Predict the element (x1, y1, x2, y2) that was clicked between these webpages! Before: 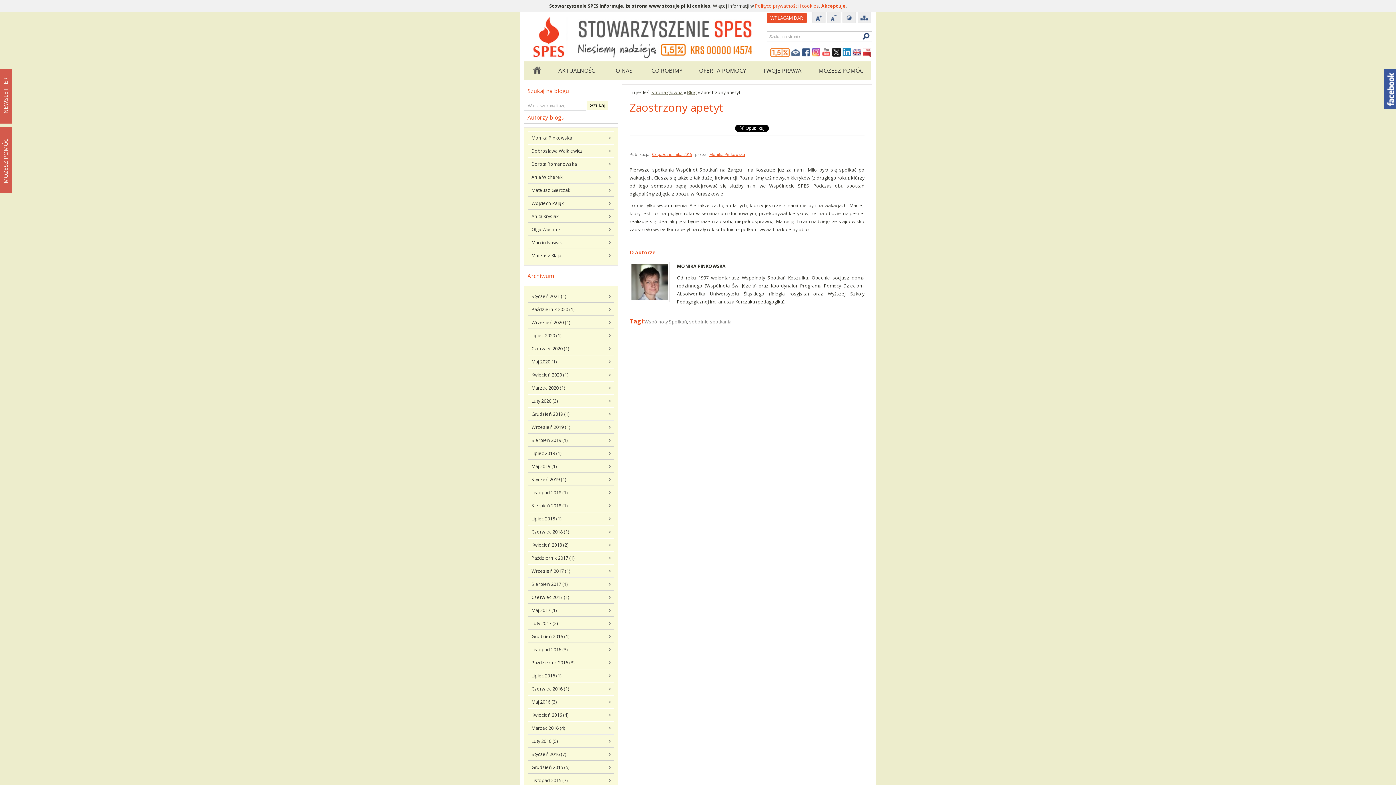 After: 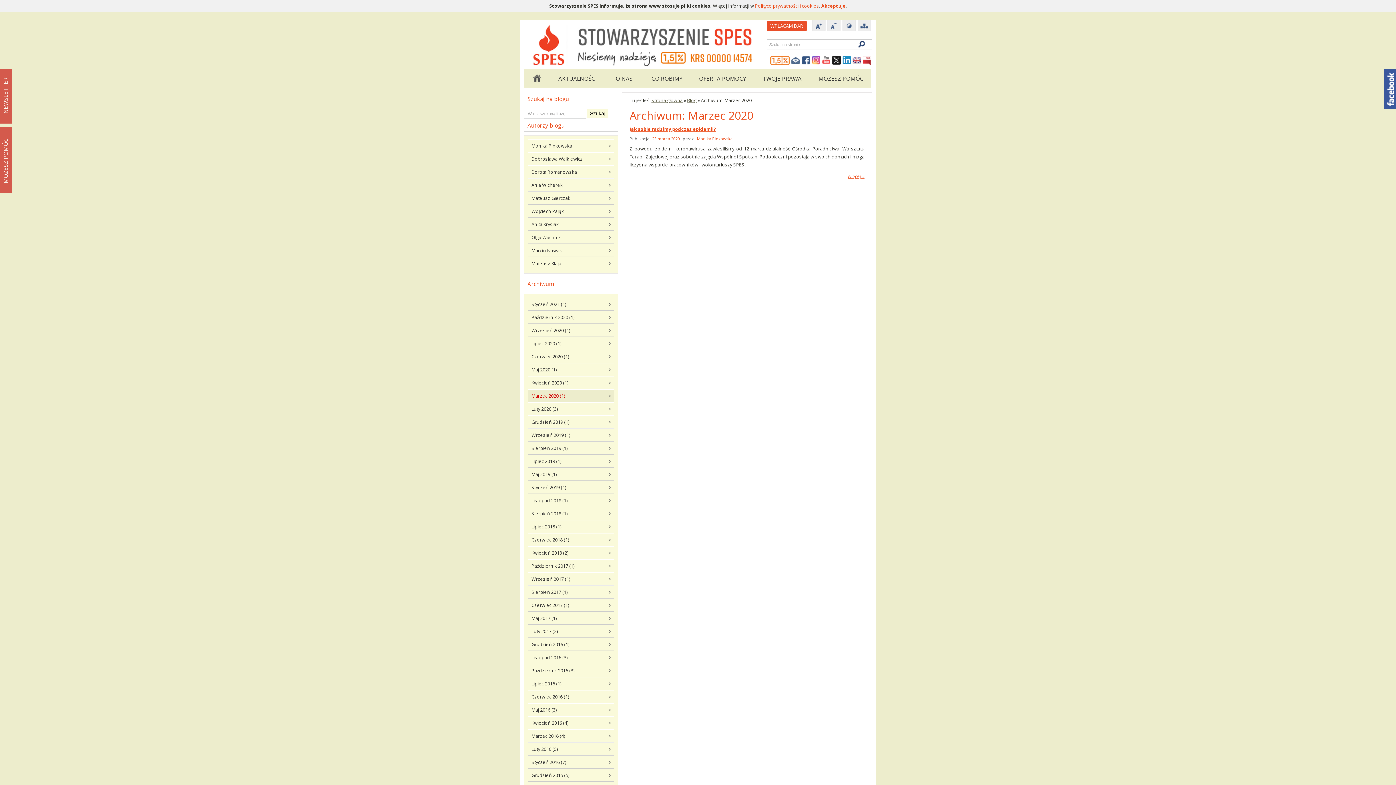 Action: label: Marzec 2020 (1) bbox: (528, 381, 614, 394)